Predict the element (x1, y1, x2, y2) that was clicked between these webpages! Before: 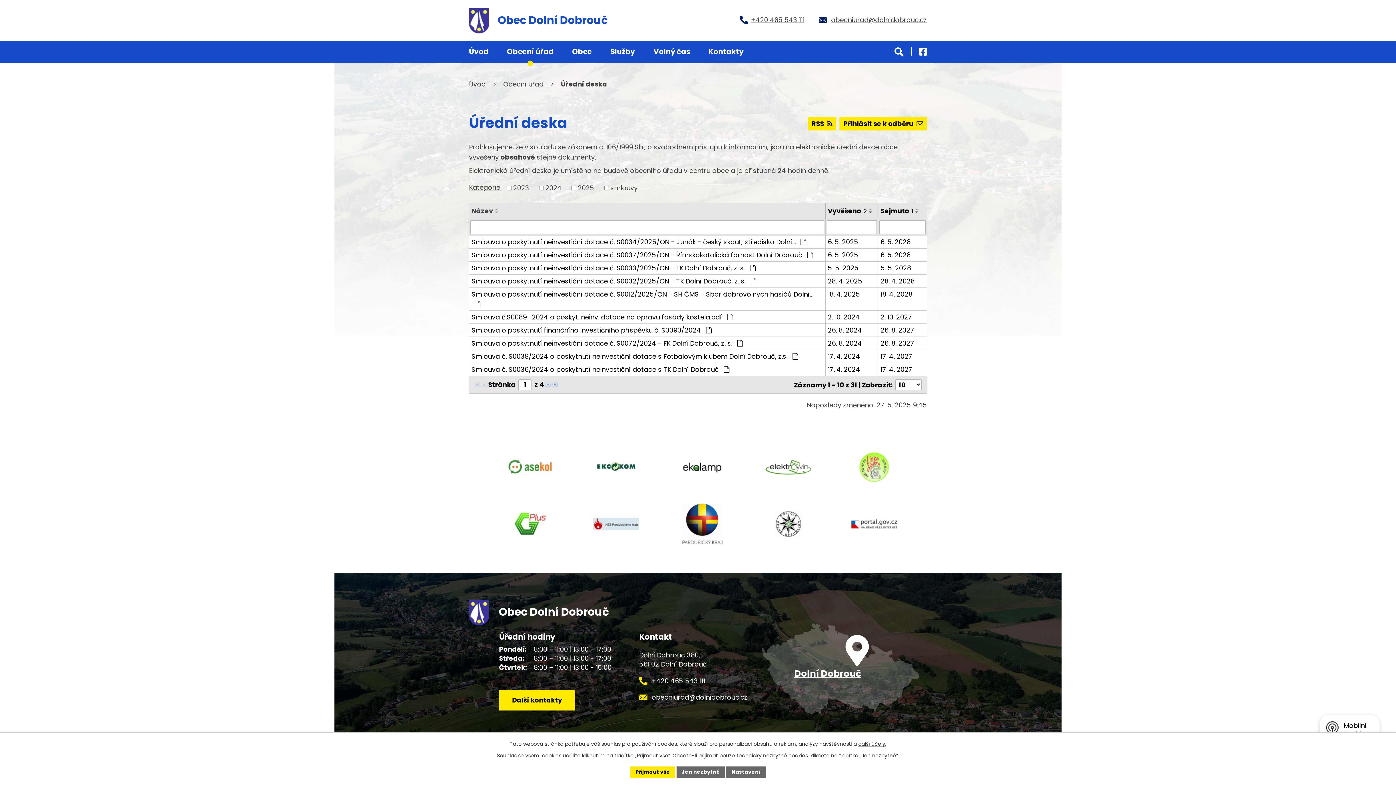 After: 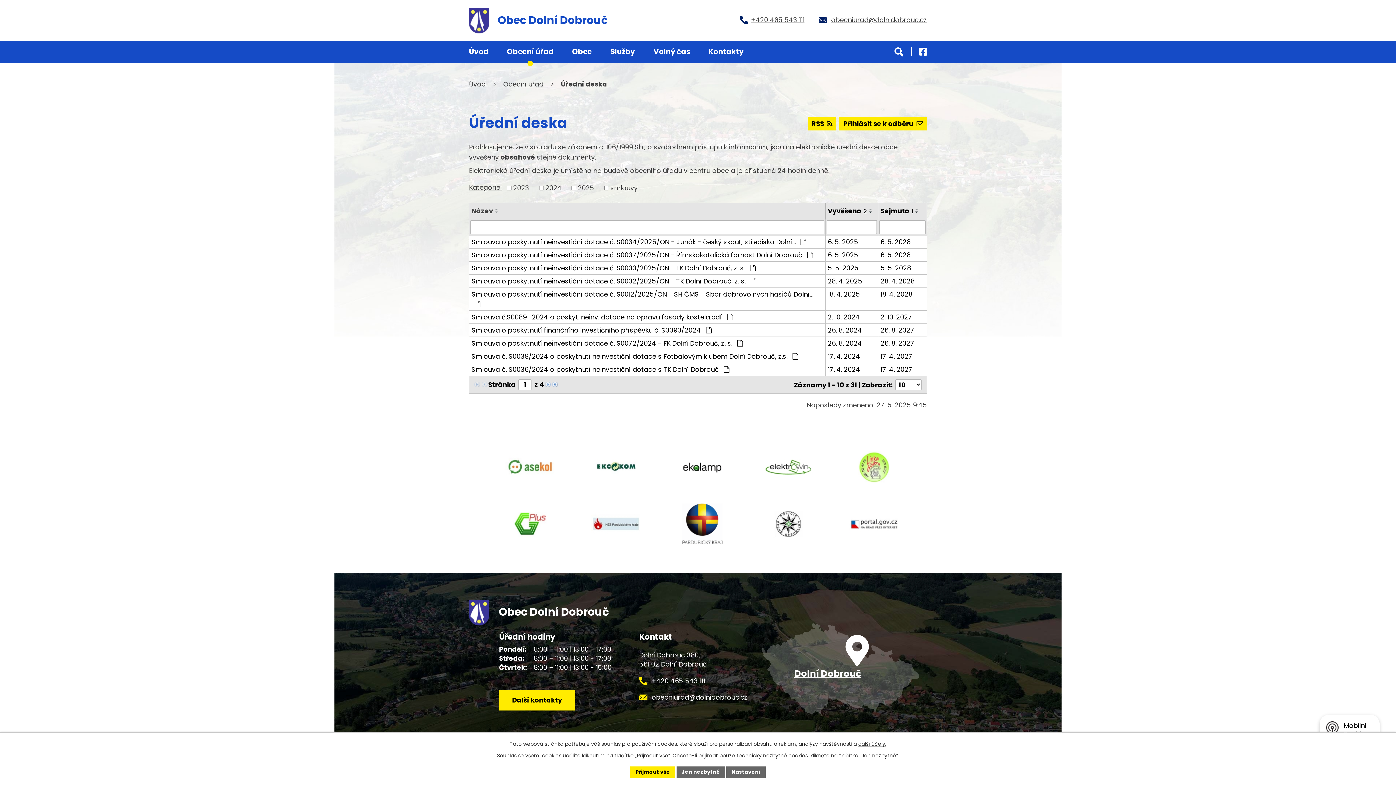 Action: bbox: (469, 183, 501, 192) label: Kategorie: